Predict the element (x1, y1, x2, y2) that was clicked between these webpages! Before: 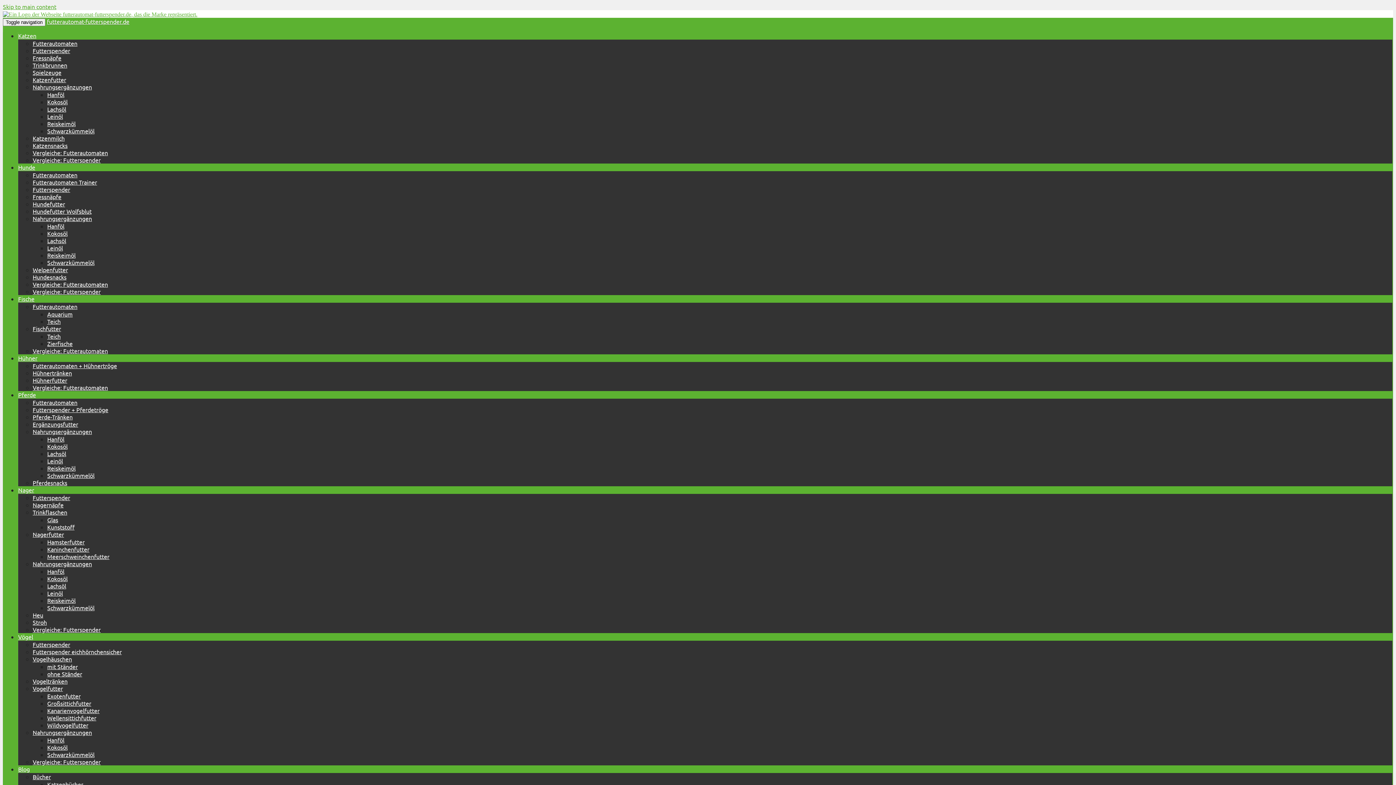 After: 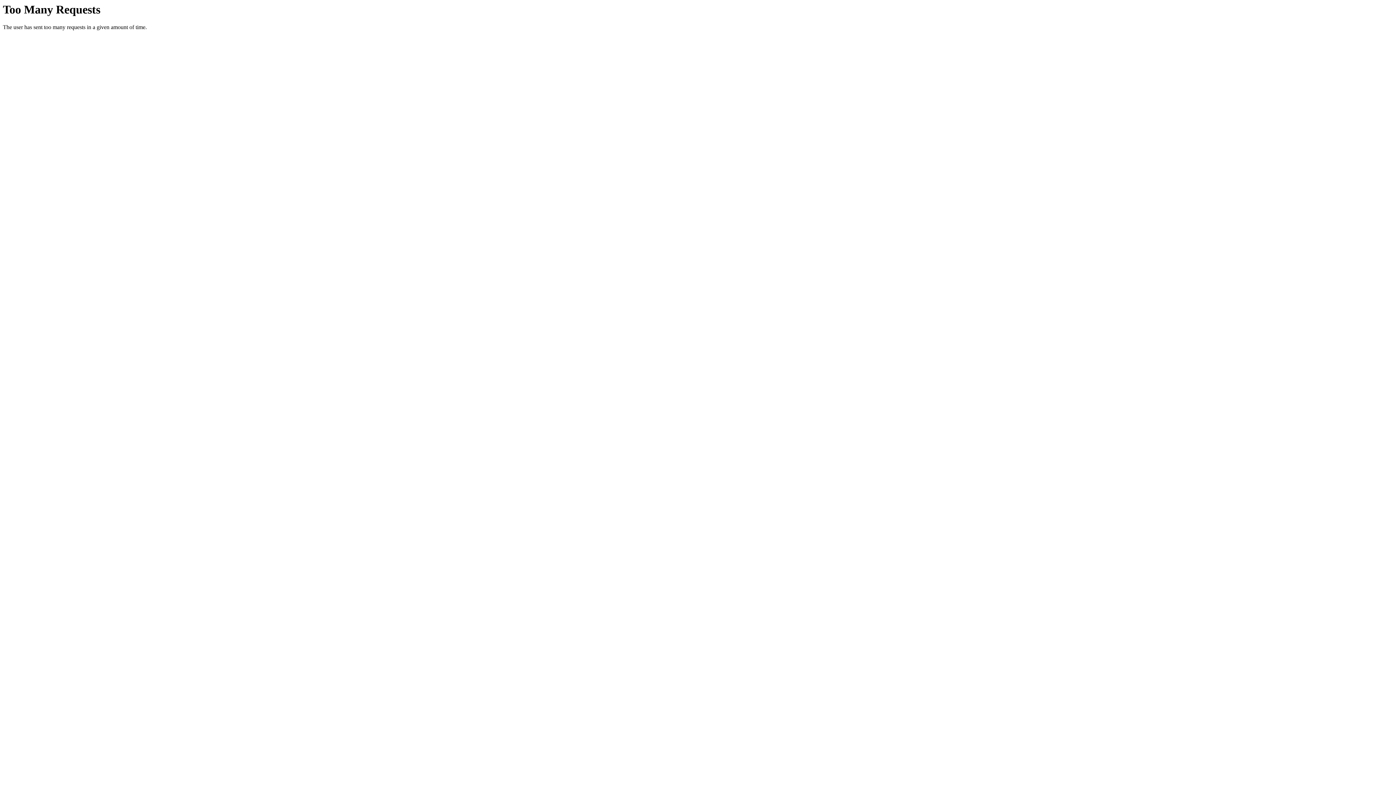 Action: label: Zierfische bbox: (47, 340, 72, 347)